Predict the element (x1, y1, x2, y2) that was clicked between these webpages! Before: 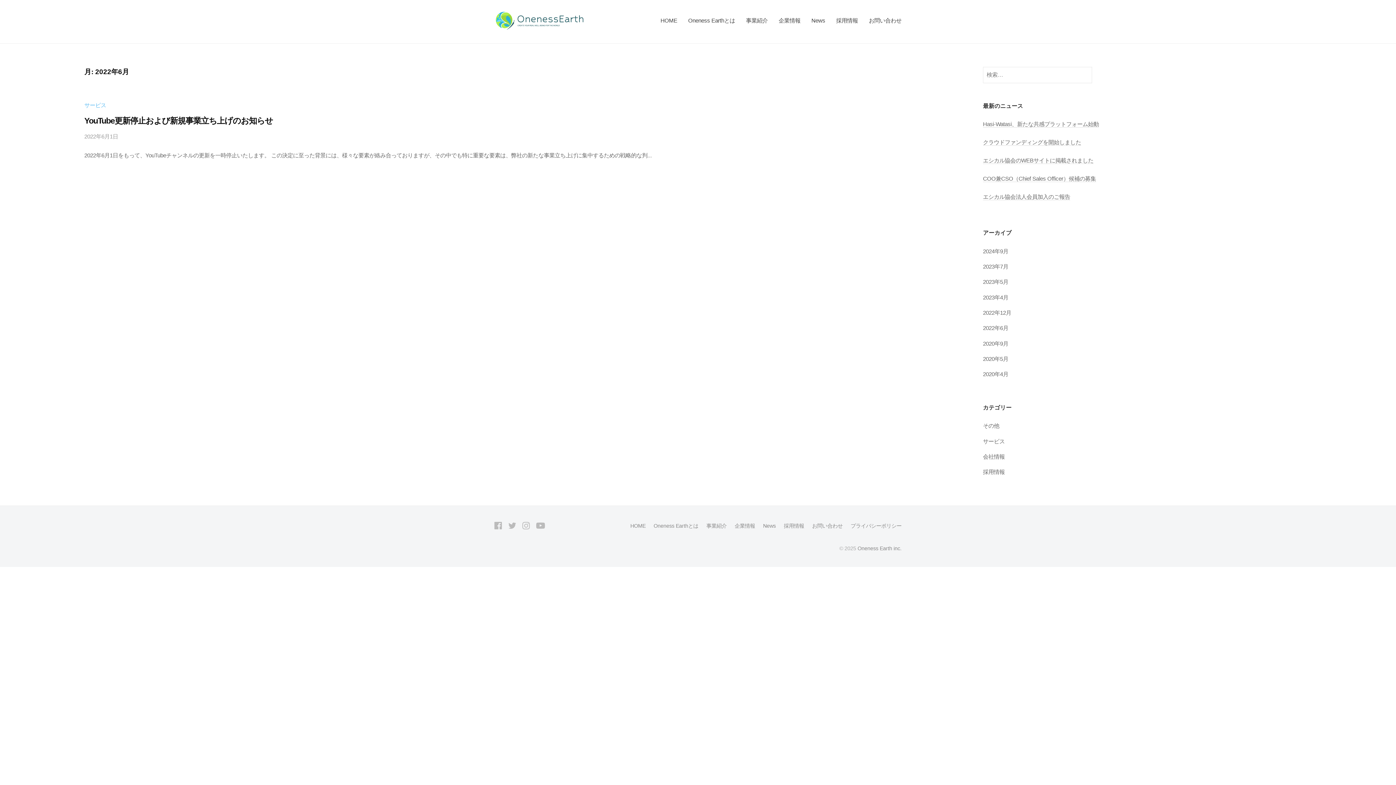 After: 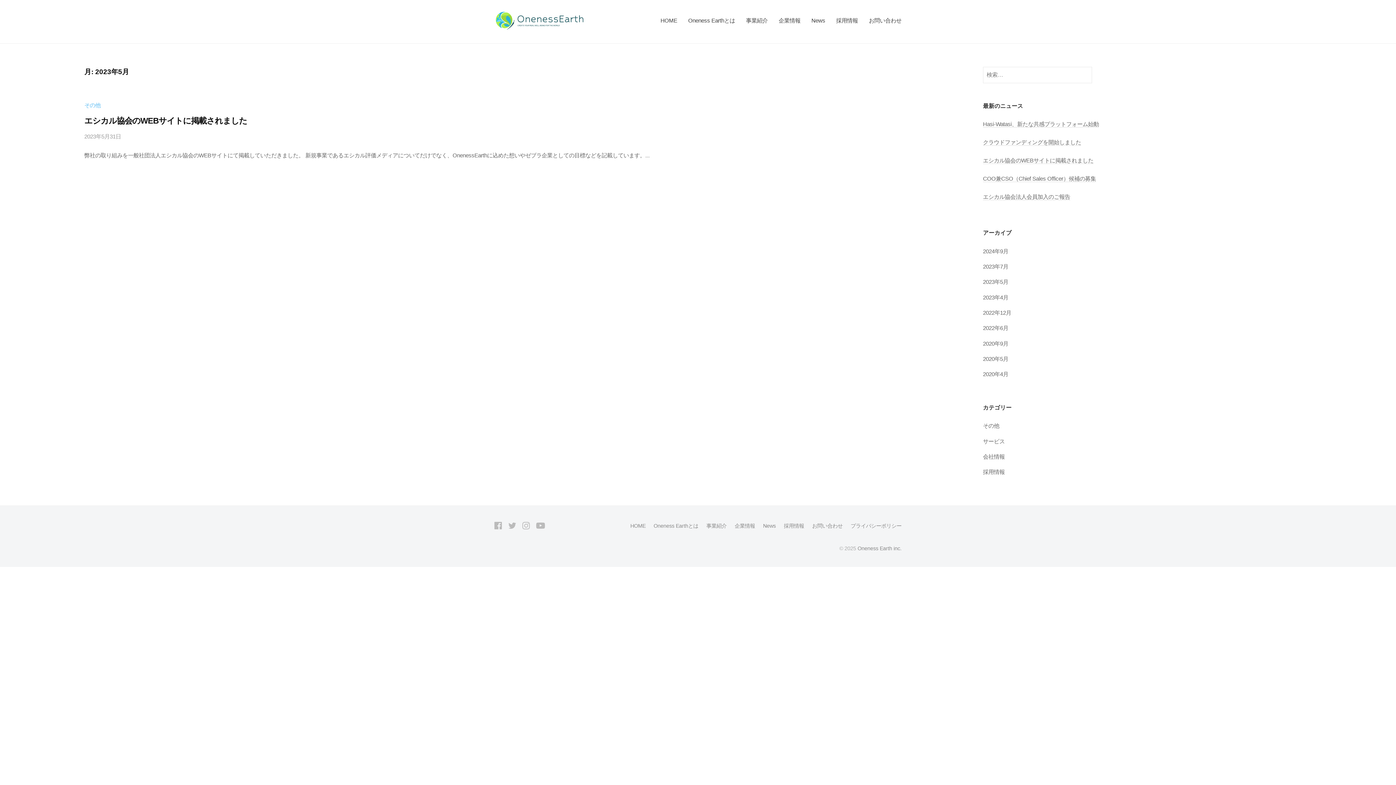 Action: bbox: (983, 279, 1008, 285) label: 2023年5月